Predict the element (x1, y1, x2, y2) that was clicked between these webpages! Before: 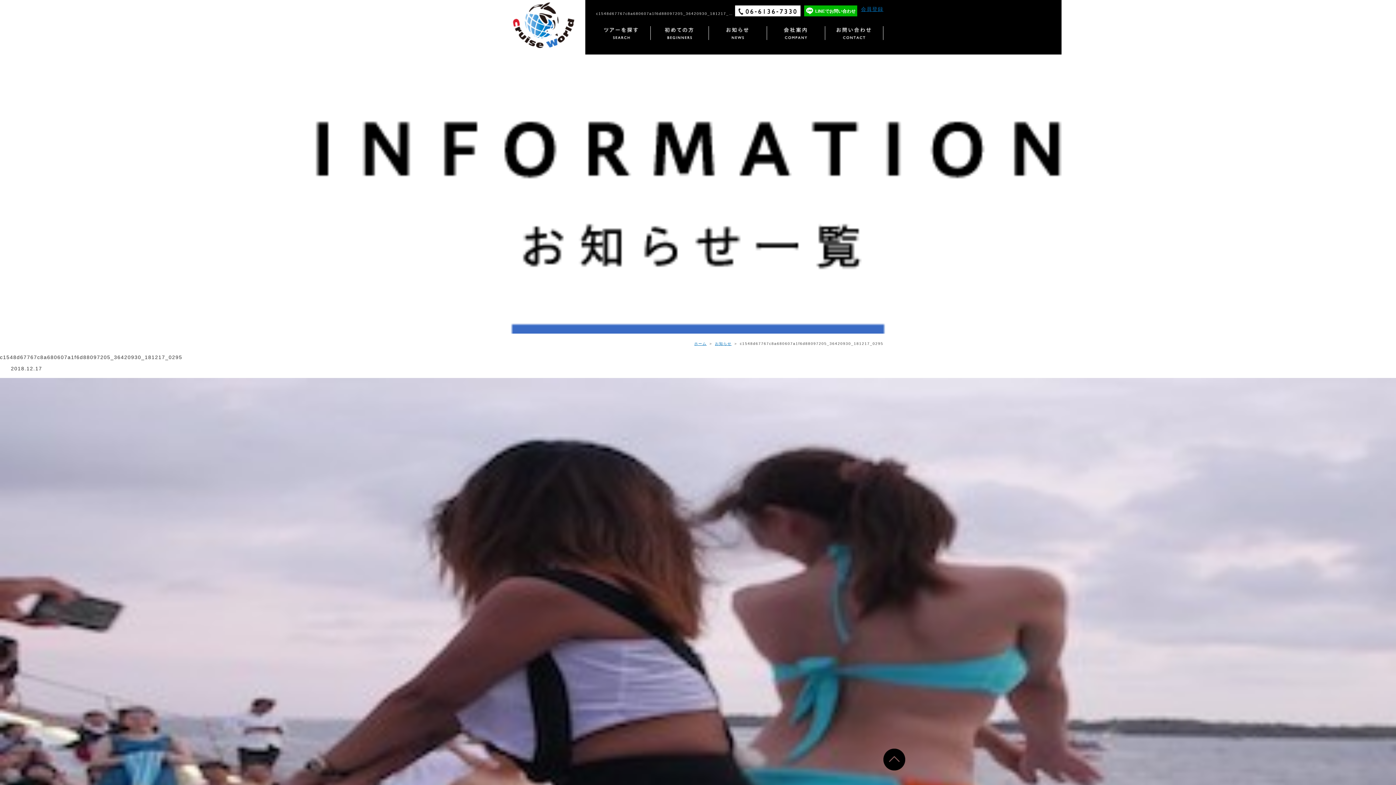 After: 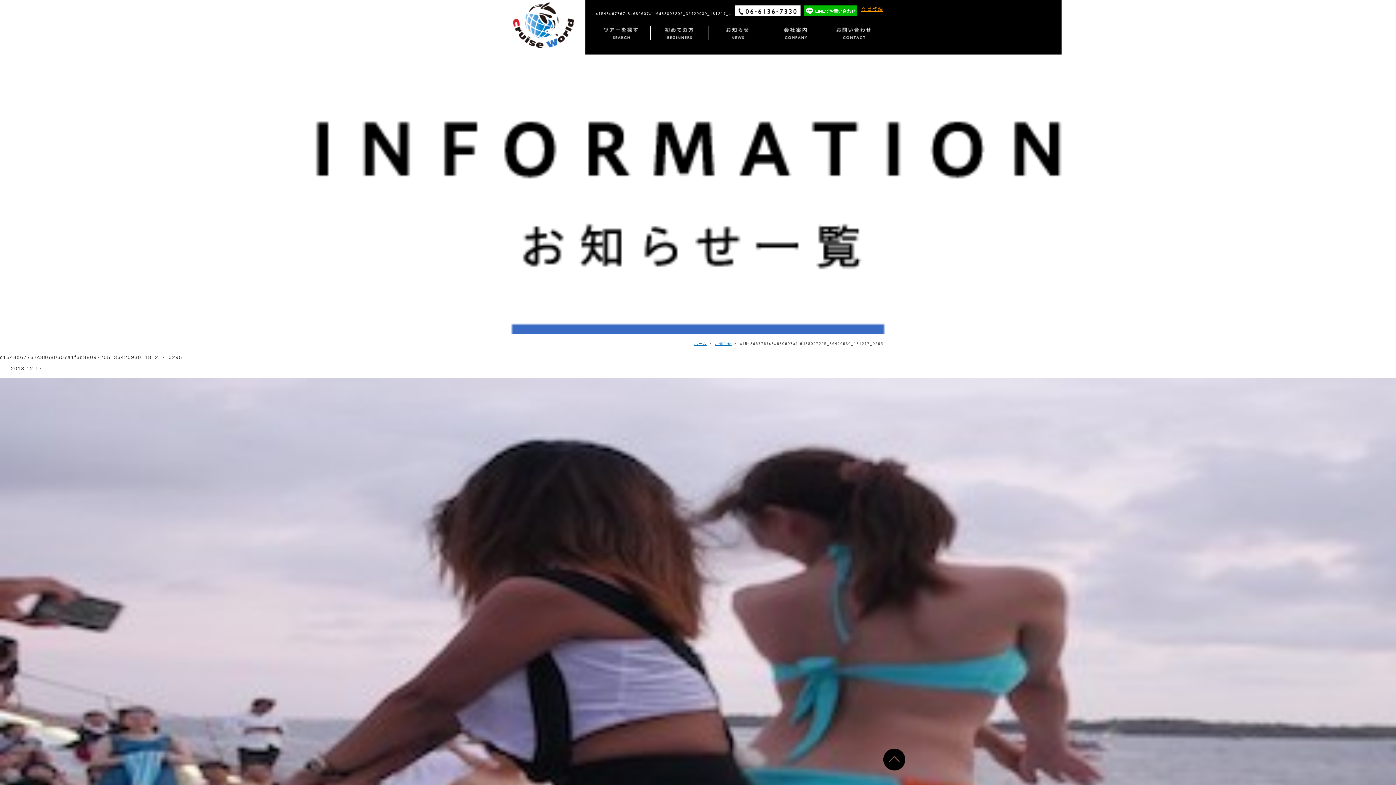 Action: bbox: (861, 6, 883, 12) label: 会員登録